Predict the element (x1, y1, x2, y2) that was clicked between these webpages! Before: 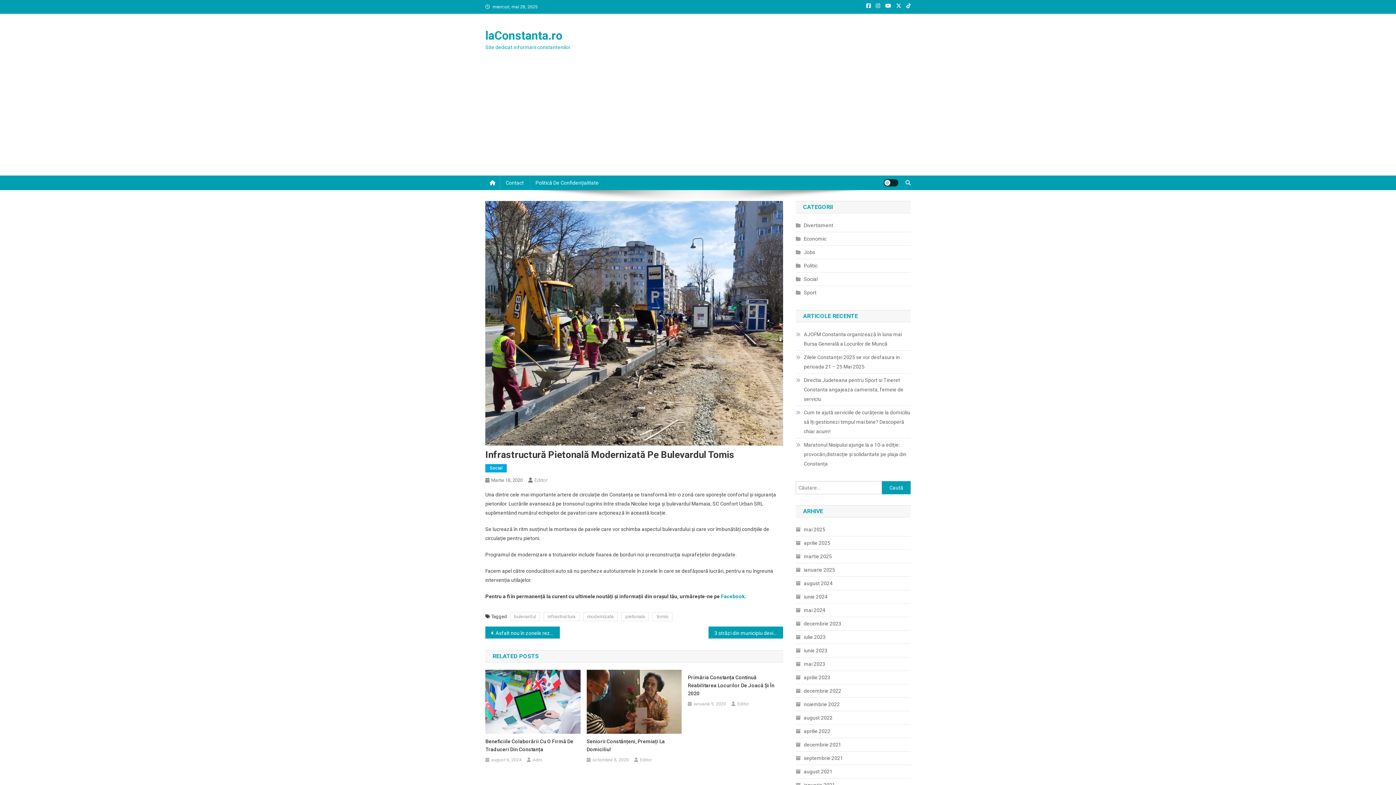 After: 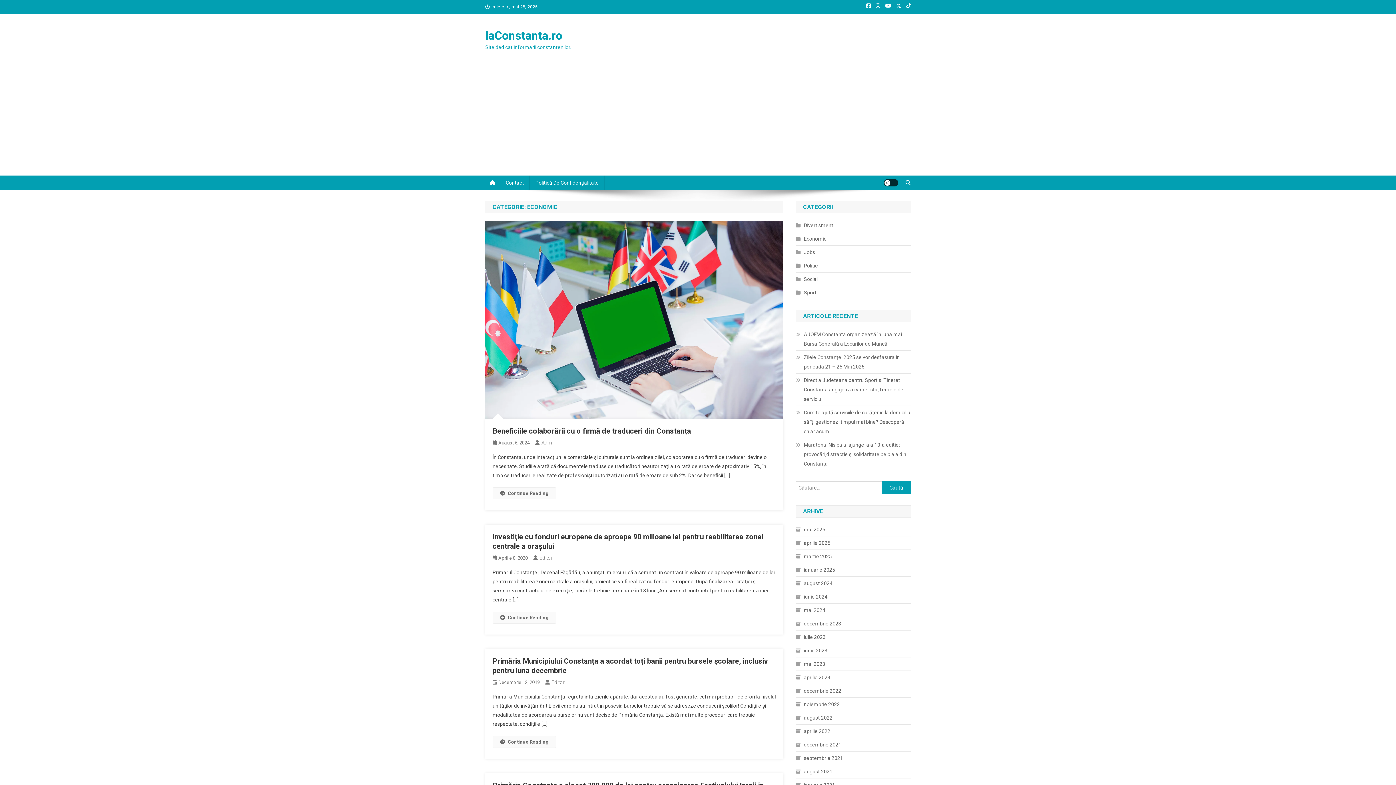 Action: label: Economic bbox: (796, 234, 826, 243)